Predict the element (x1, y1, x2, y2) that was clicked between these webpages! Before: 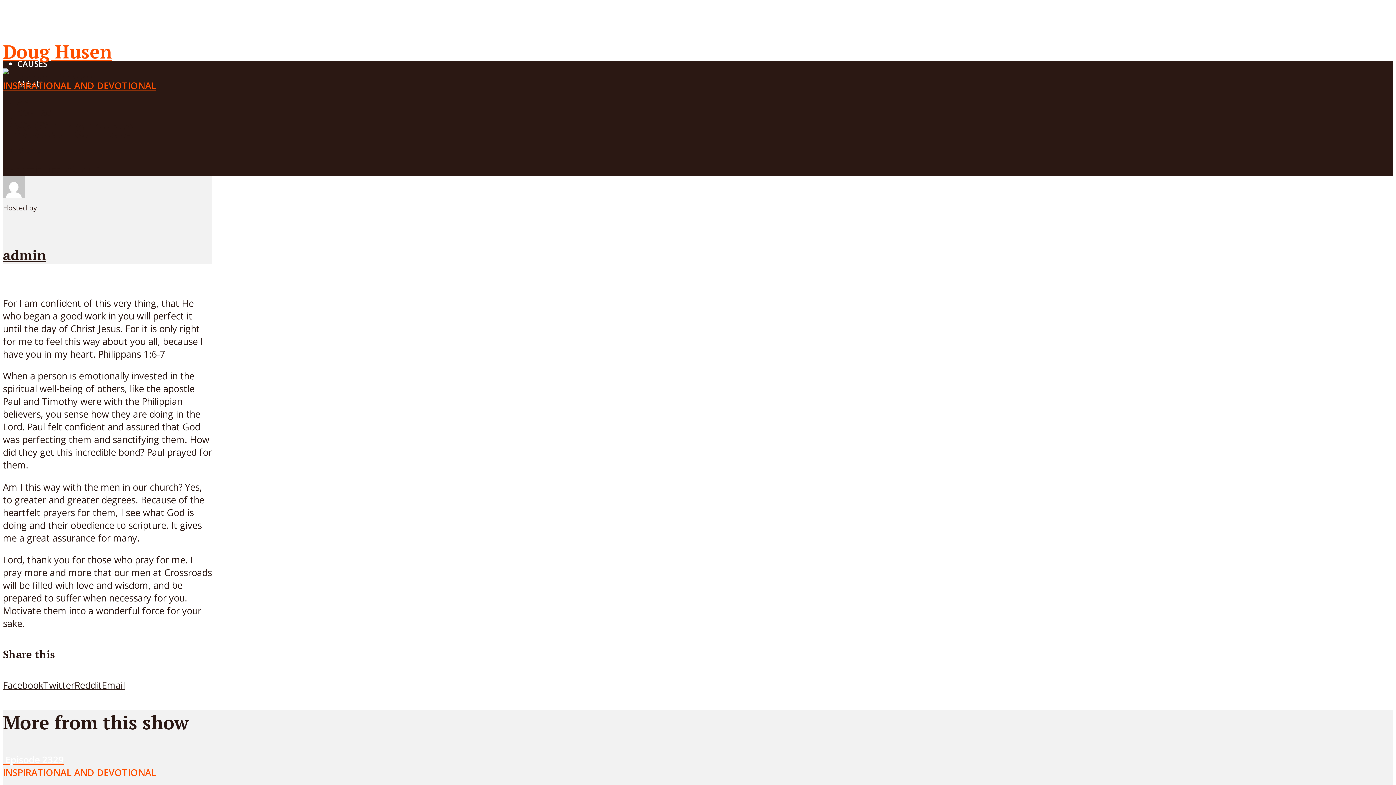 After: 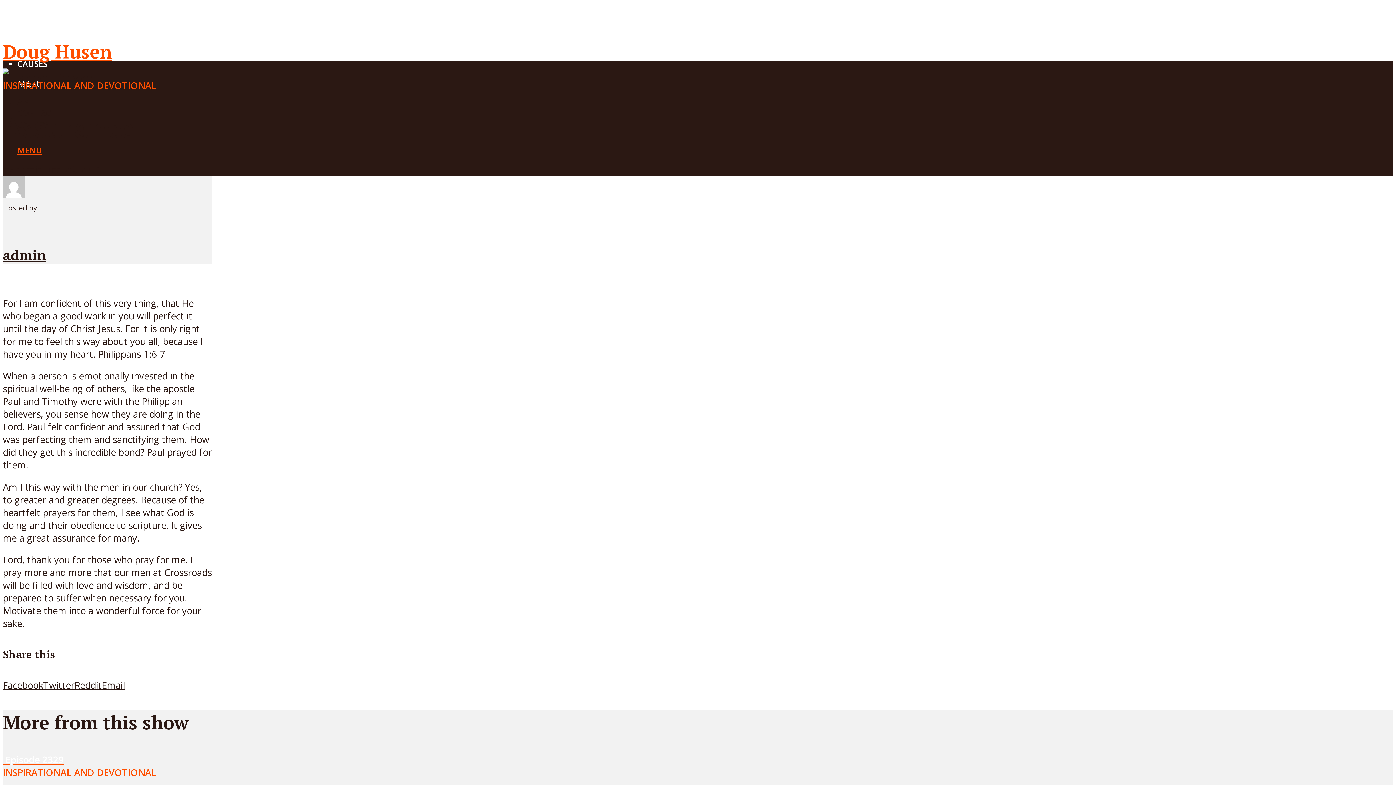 Action: label: MENU bbox: (17, 144, 42, 155)